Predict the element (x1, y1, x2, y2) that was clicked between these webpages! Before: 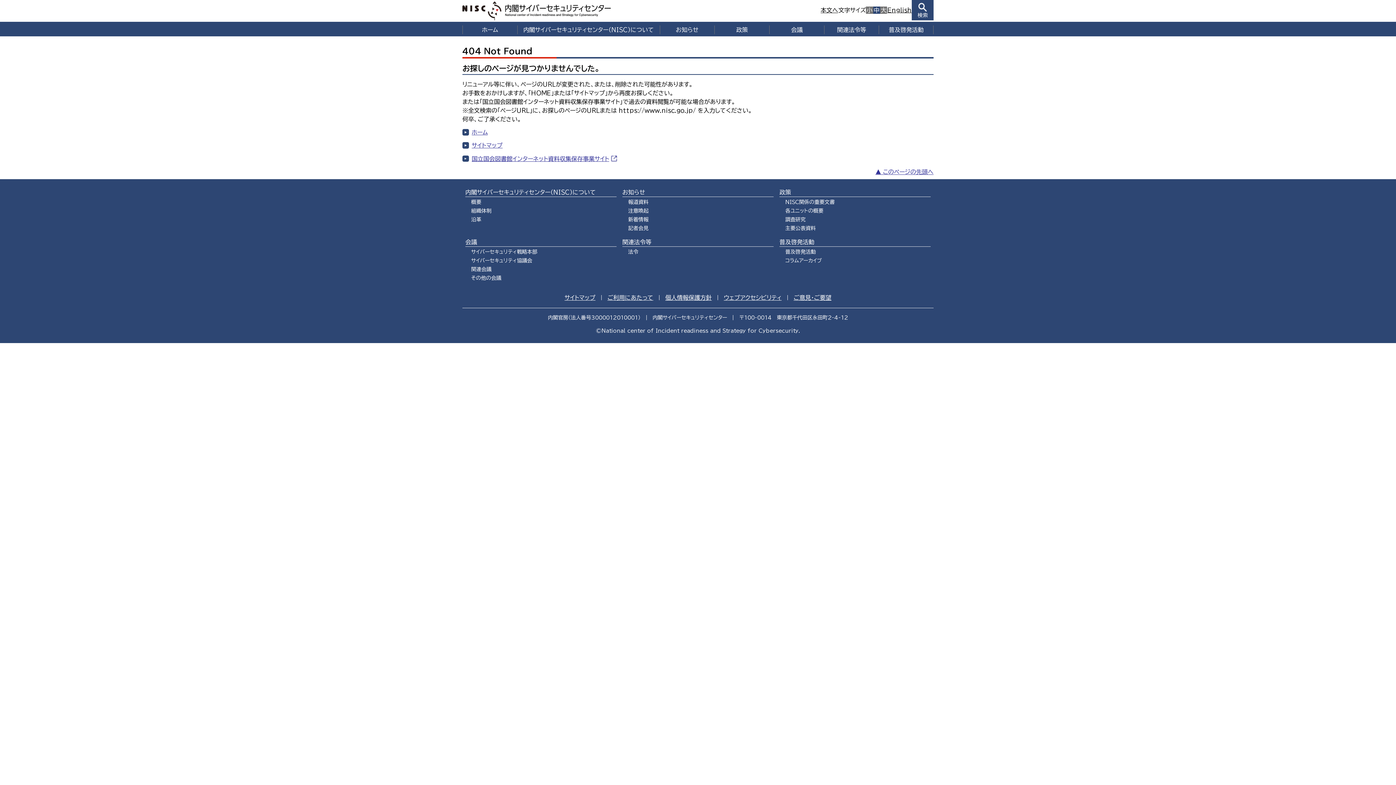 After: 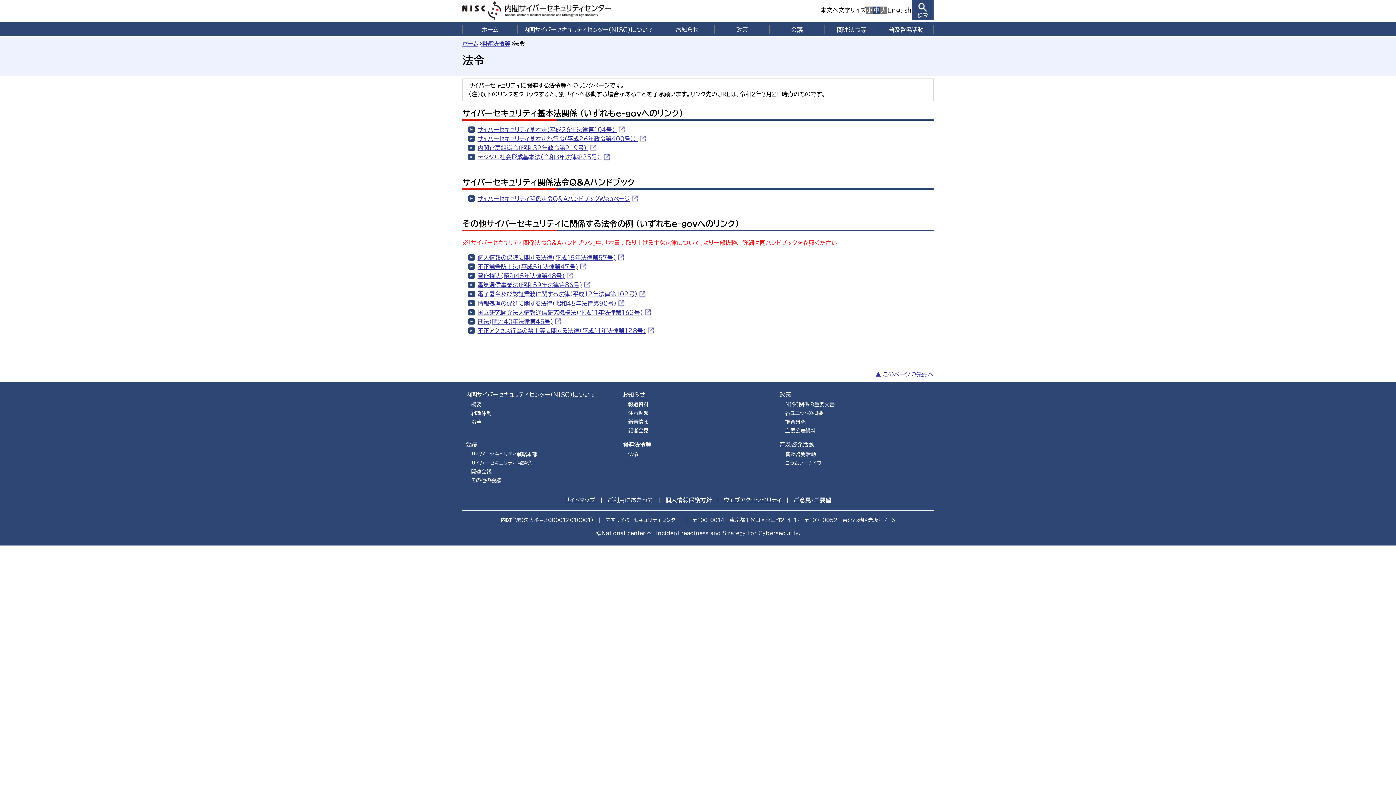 Action: label: 法令 bbox: (628, 249, 638, 254)